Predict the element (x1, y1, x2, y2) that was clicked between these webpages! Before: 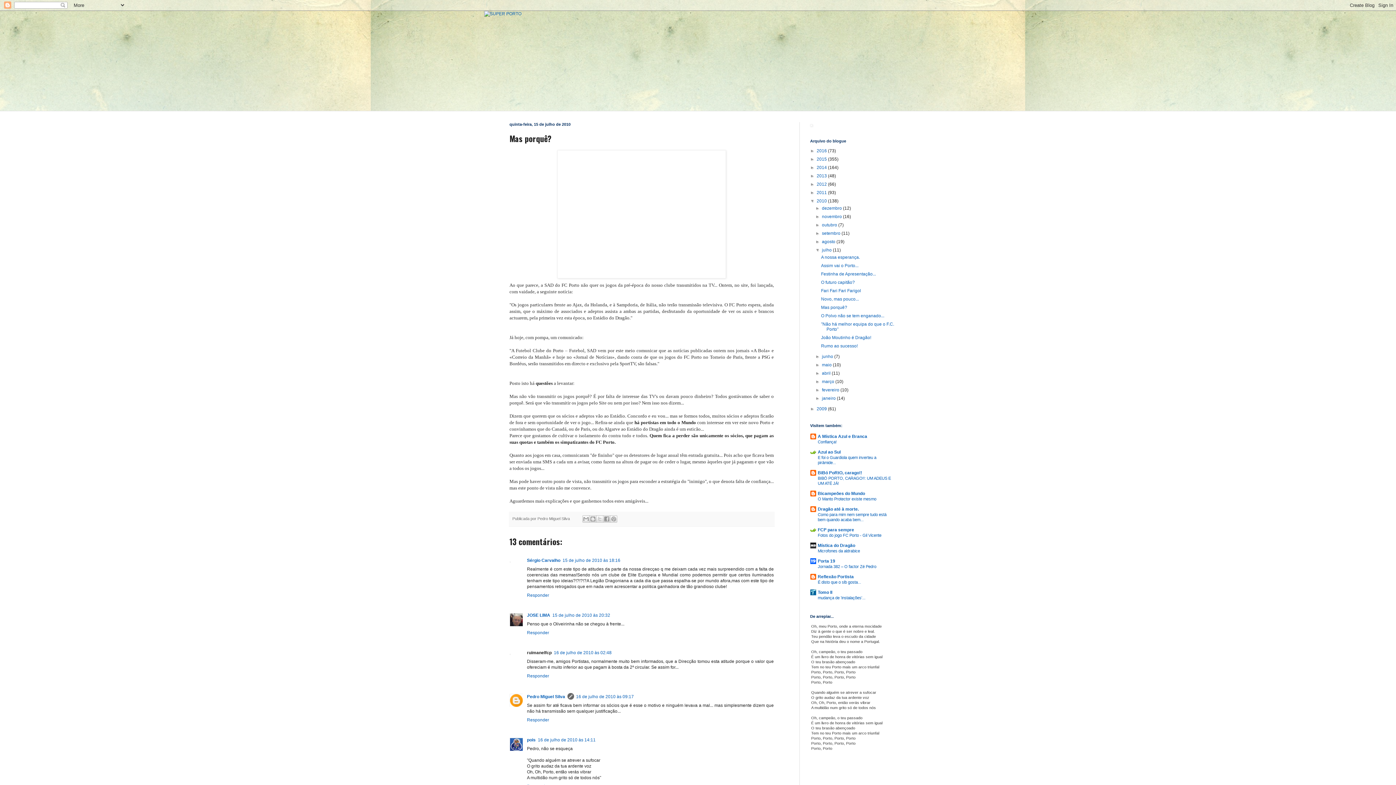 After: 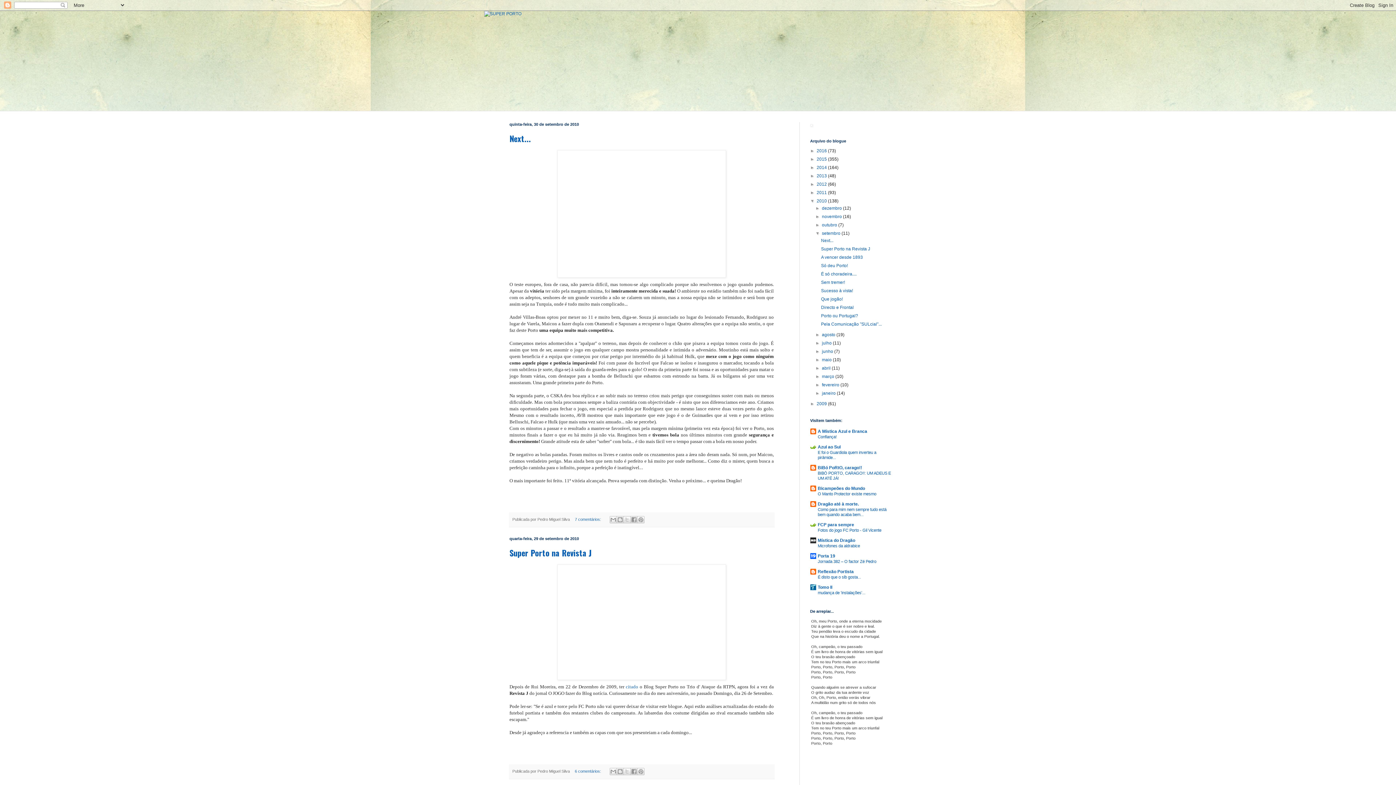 Action: label: setembro  bbox: (822, 230, 841, 236)